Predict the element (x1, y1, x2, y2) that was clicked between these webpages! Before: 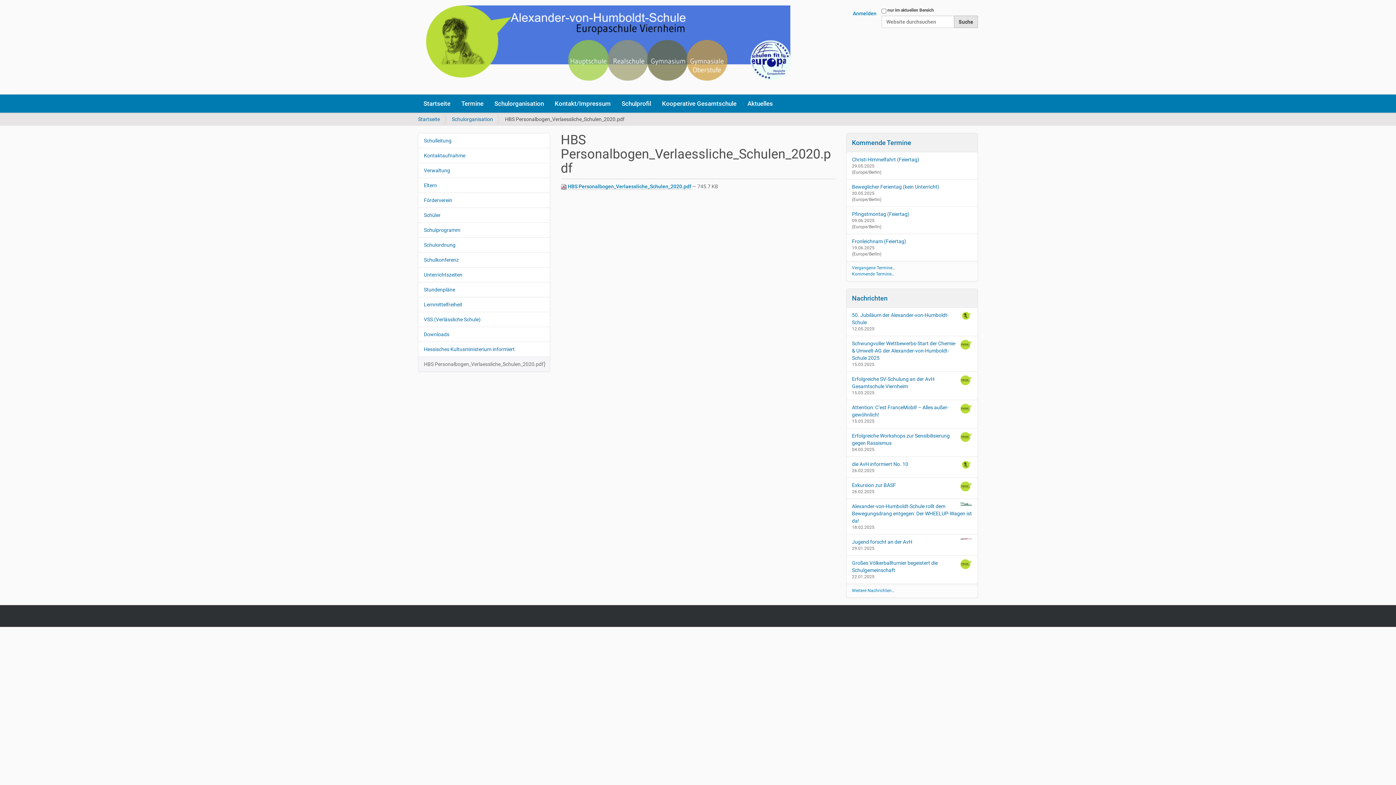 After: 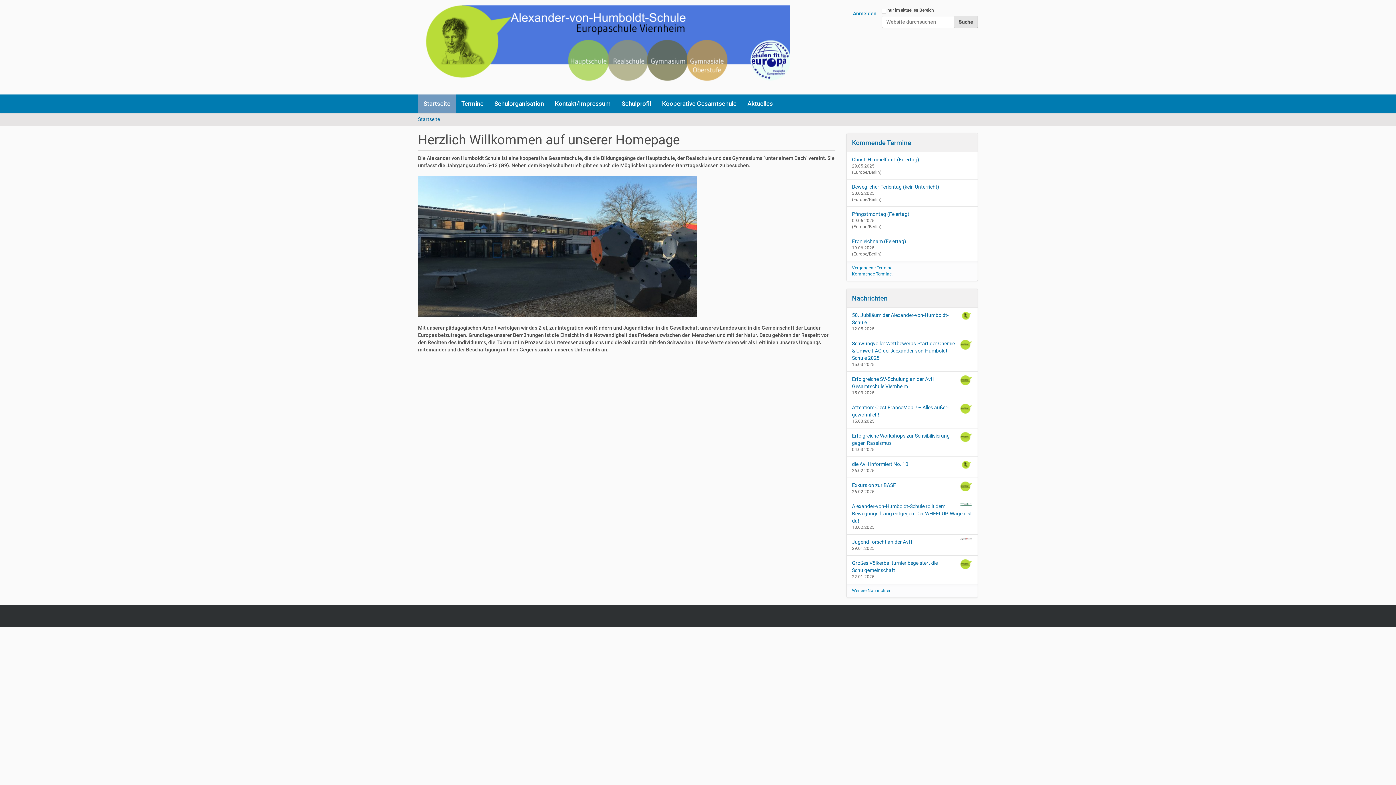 Action: bbox: (418, 116, 440, 122) label: Startseite